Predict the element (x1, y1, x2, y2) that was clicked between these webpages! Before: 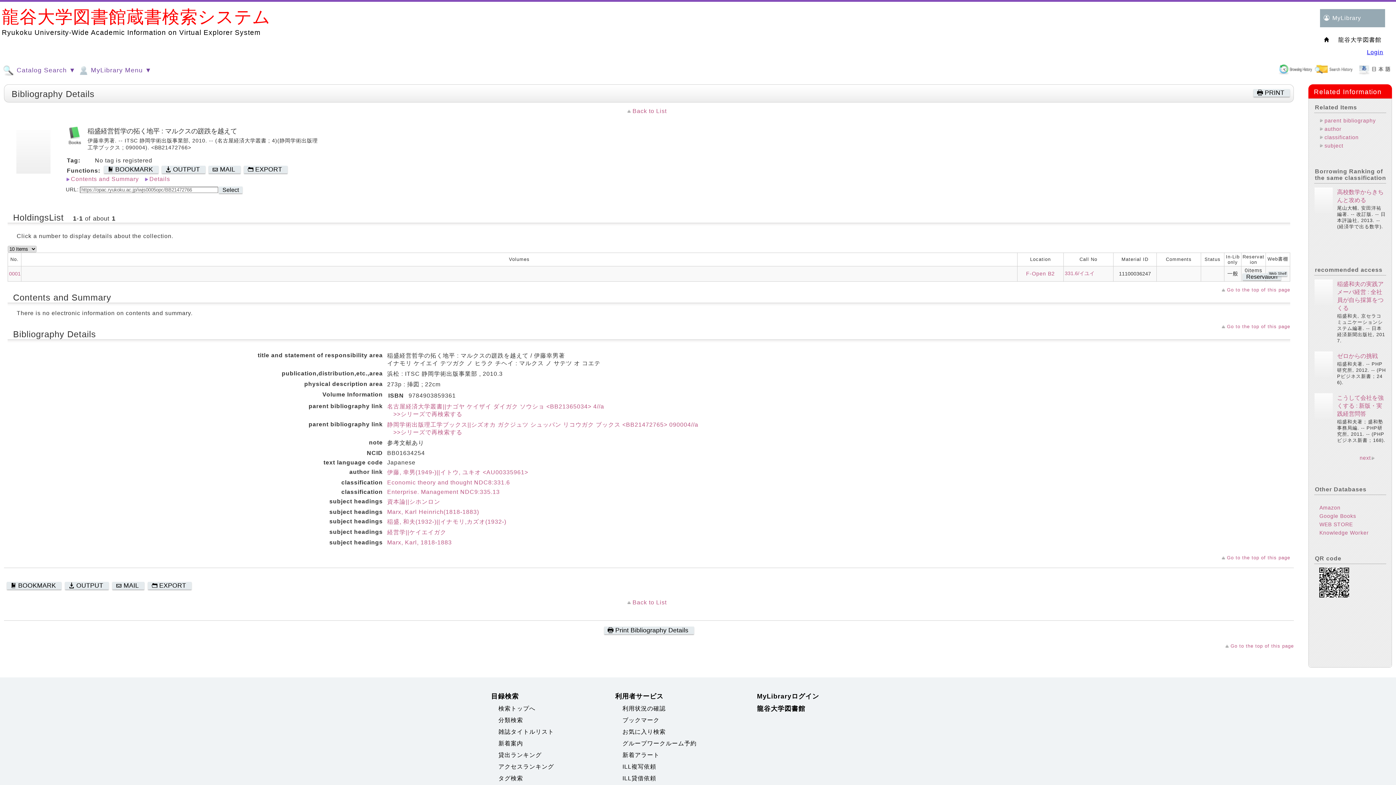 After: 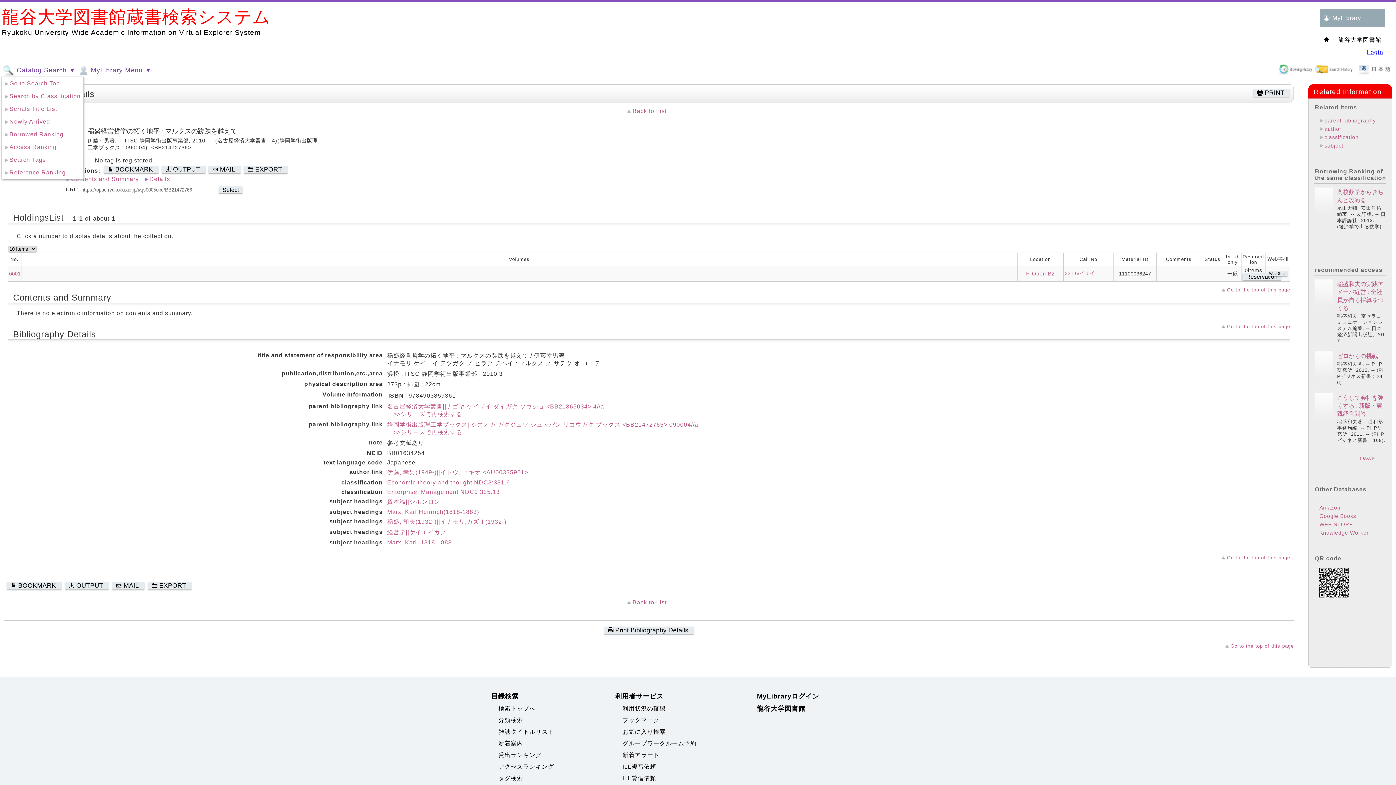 Action: label:  Catalog Search ▼ bbox: (2, 64, 76, 76)